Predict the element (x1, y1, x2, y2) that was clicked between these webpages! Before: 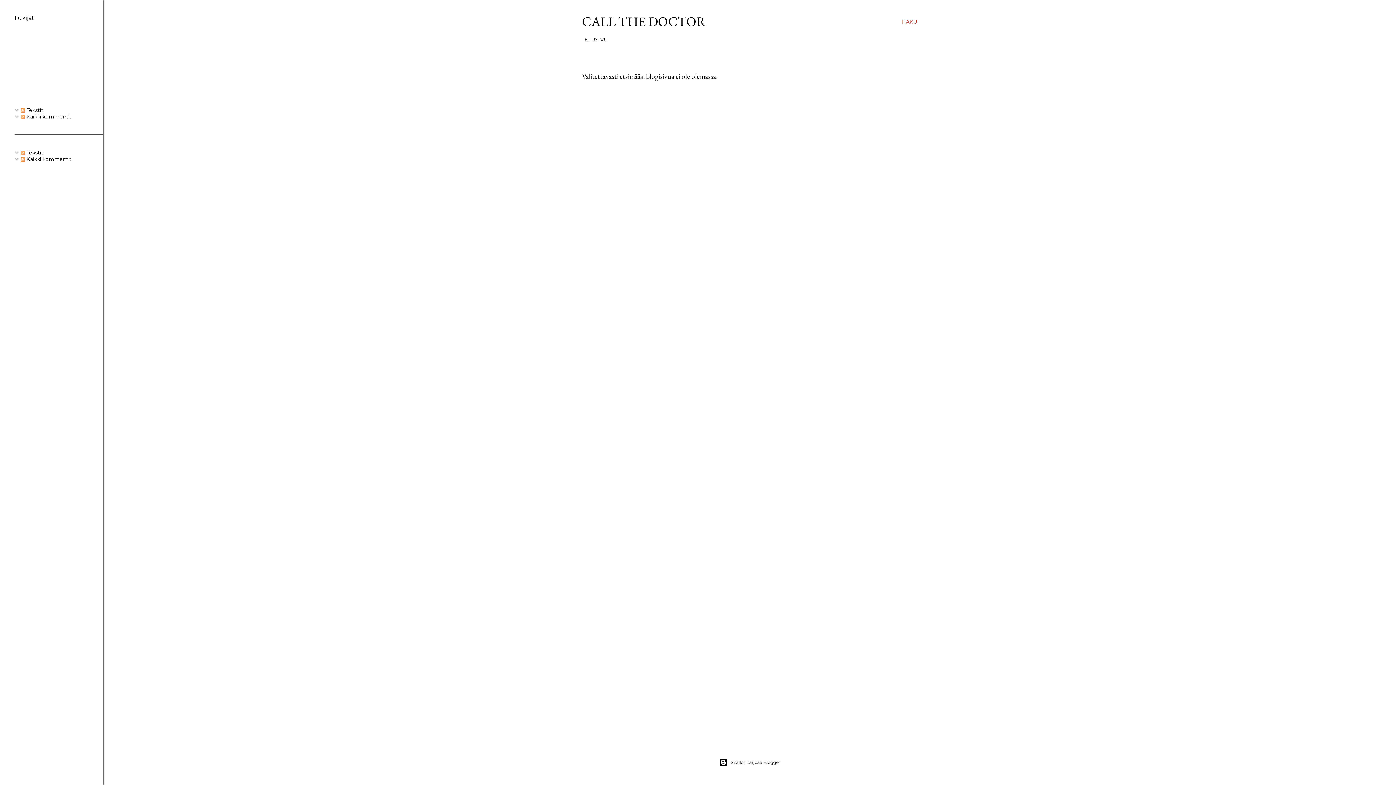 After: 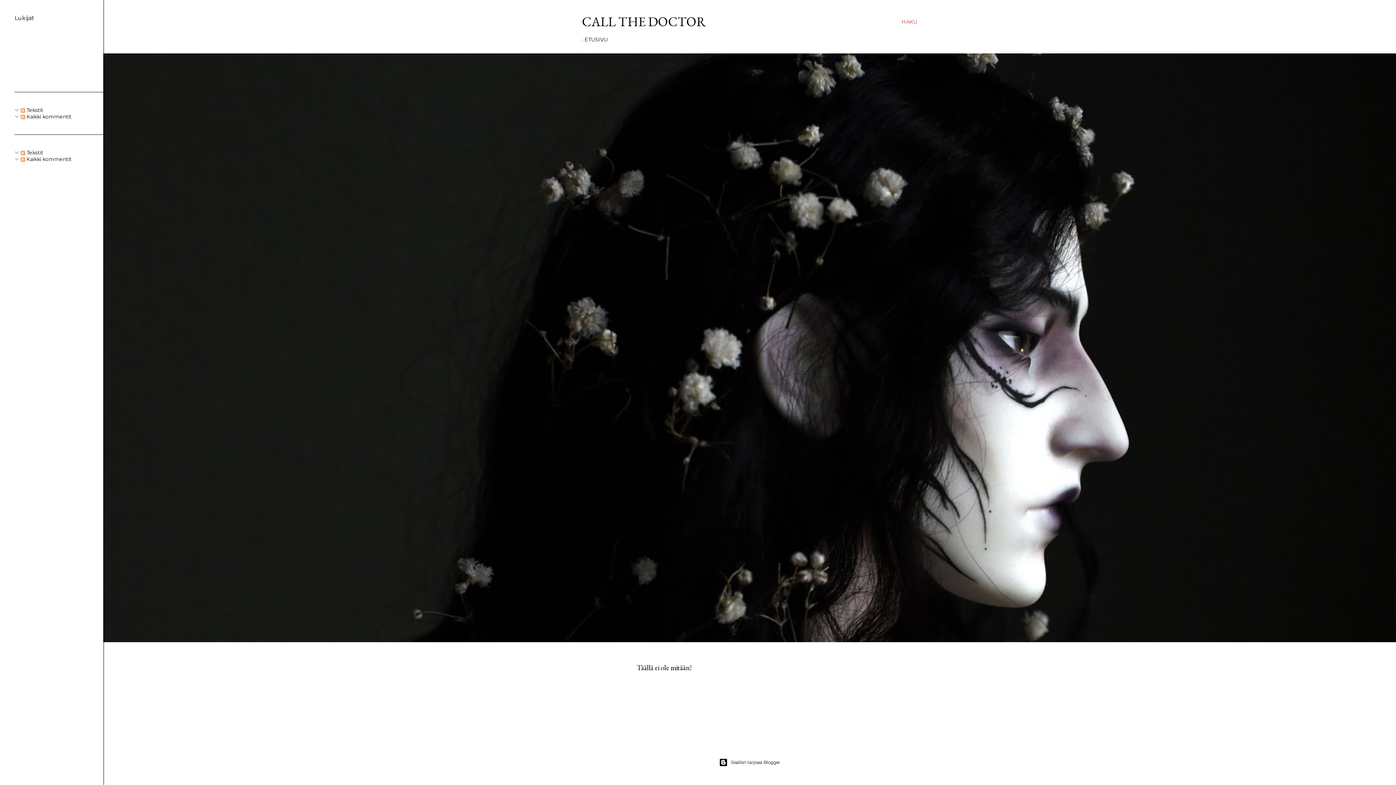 Action: label: ETUSIVU bbox: (584, 36, 608, 42)